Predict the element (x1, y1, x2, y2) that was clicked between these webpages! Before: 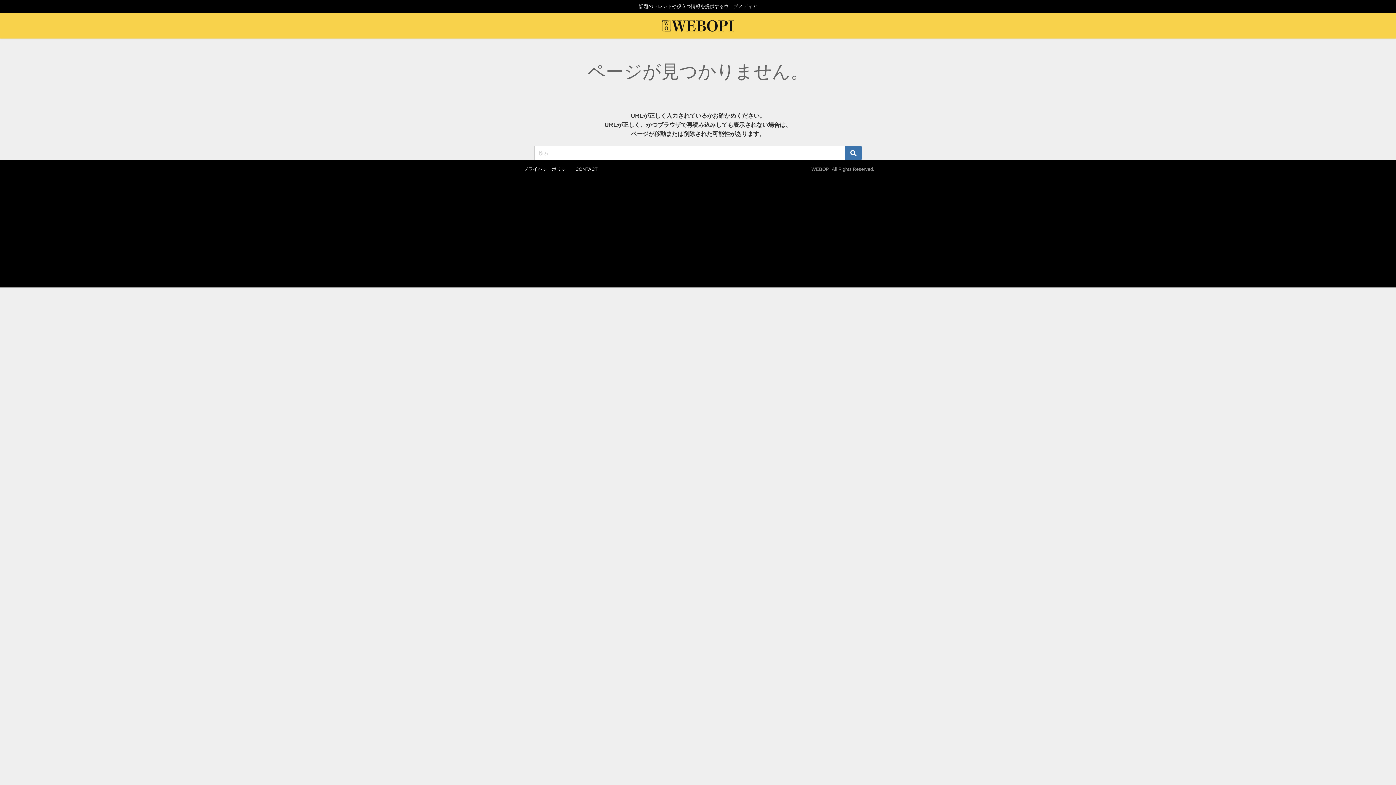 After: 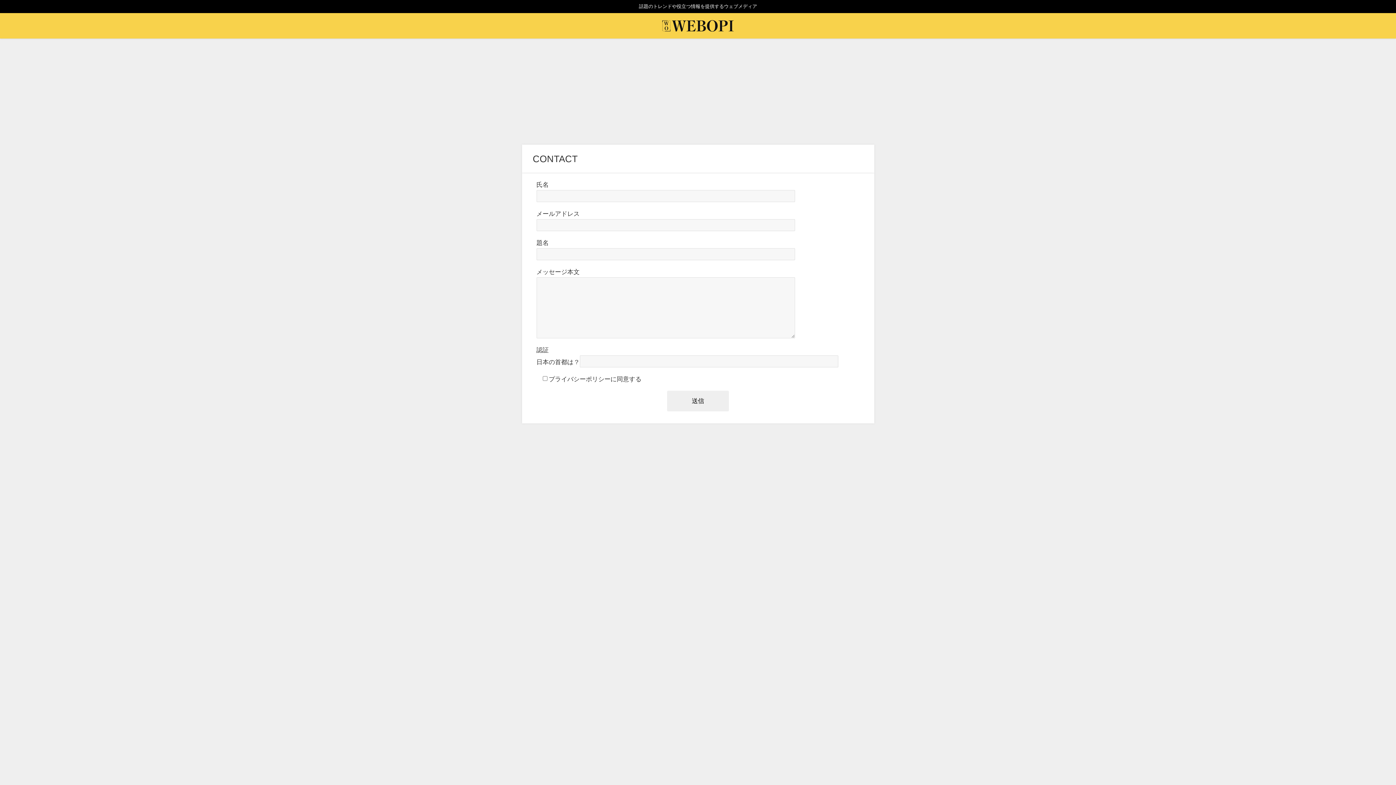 Action: bbox: (575, 166, 597, 171) label: CONTACT